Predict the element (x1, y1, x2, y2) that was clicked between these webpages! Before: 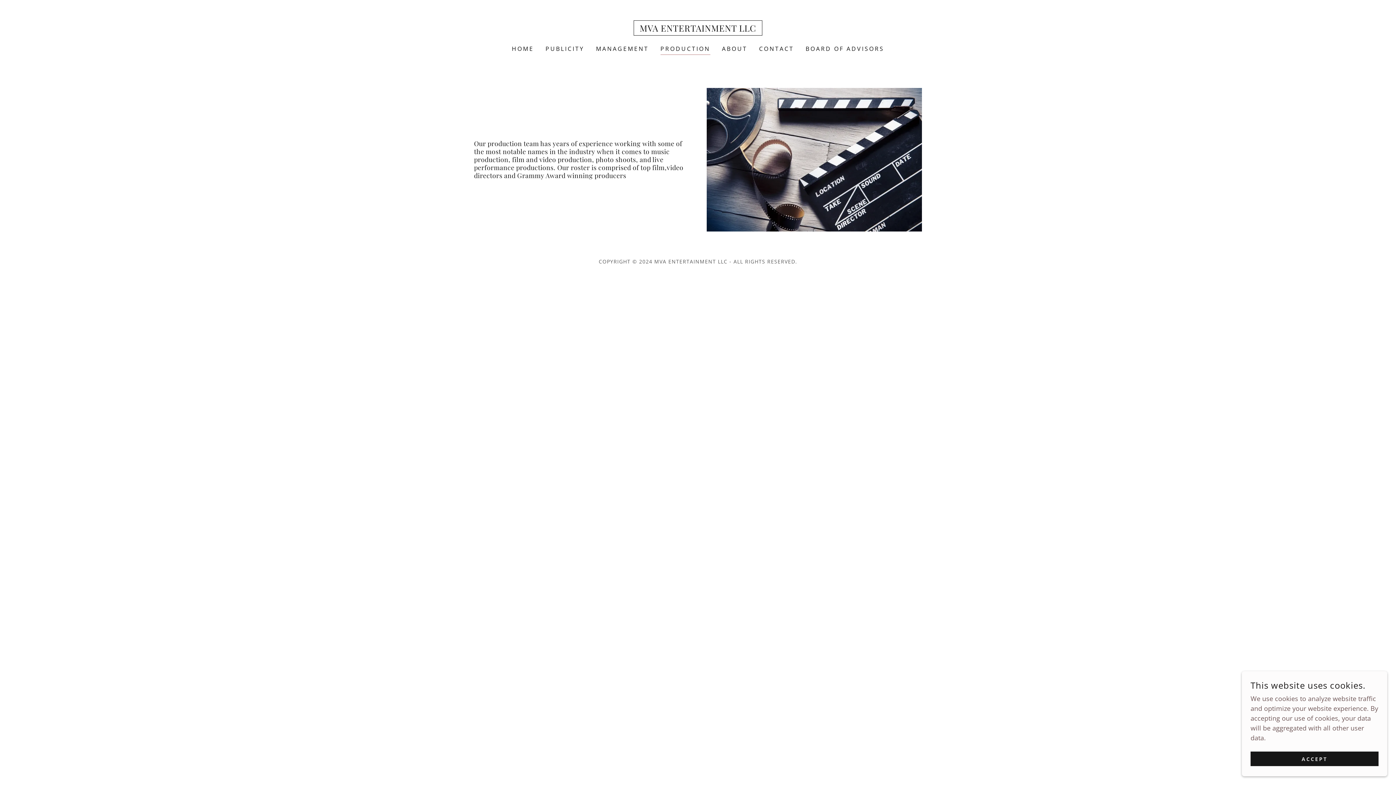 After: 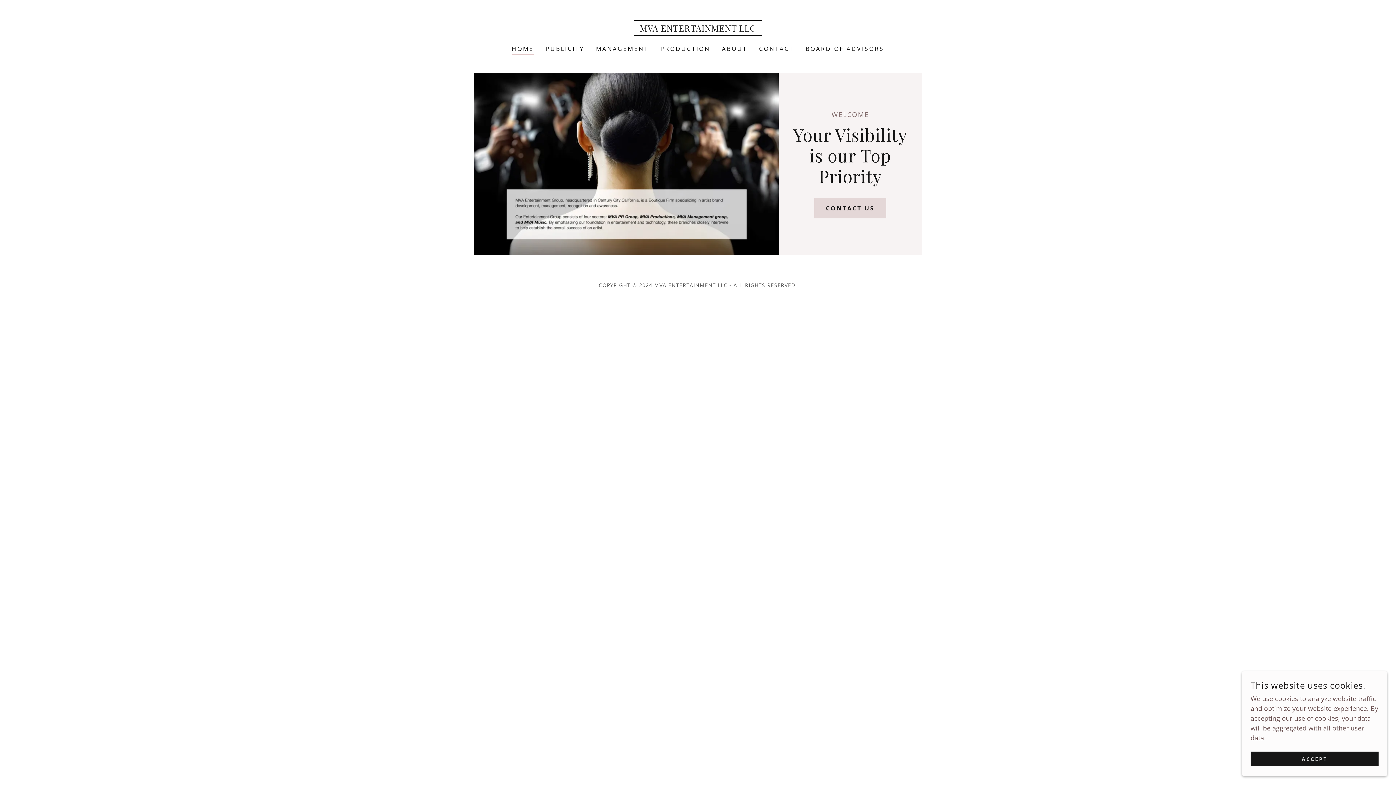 Action: bbox: (633, 24, 762, 33) label: MVA ENTERTAINMENT LLC